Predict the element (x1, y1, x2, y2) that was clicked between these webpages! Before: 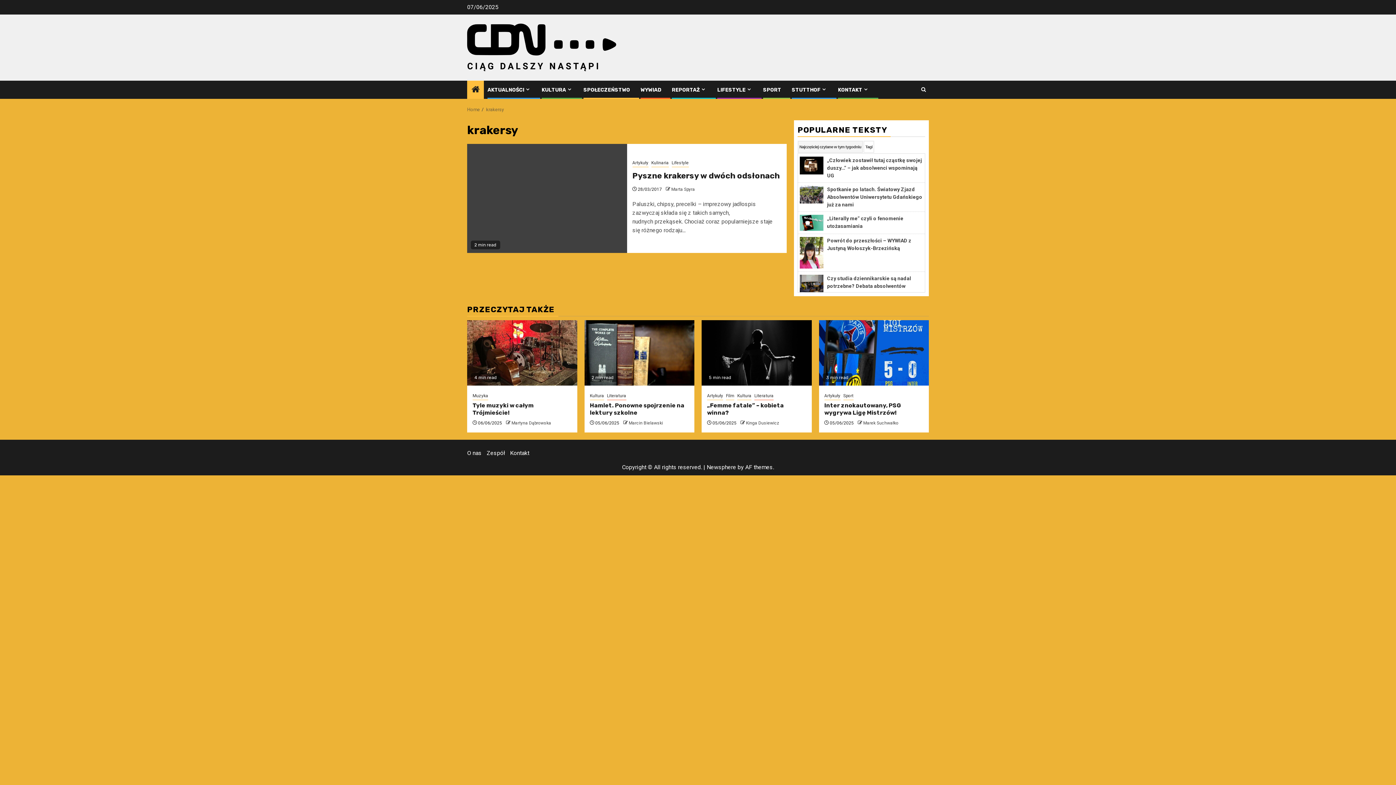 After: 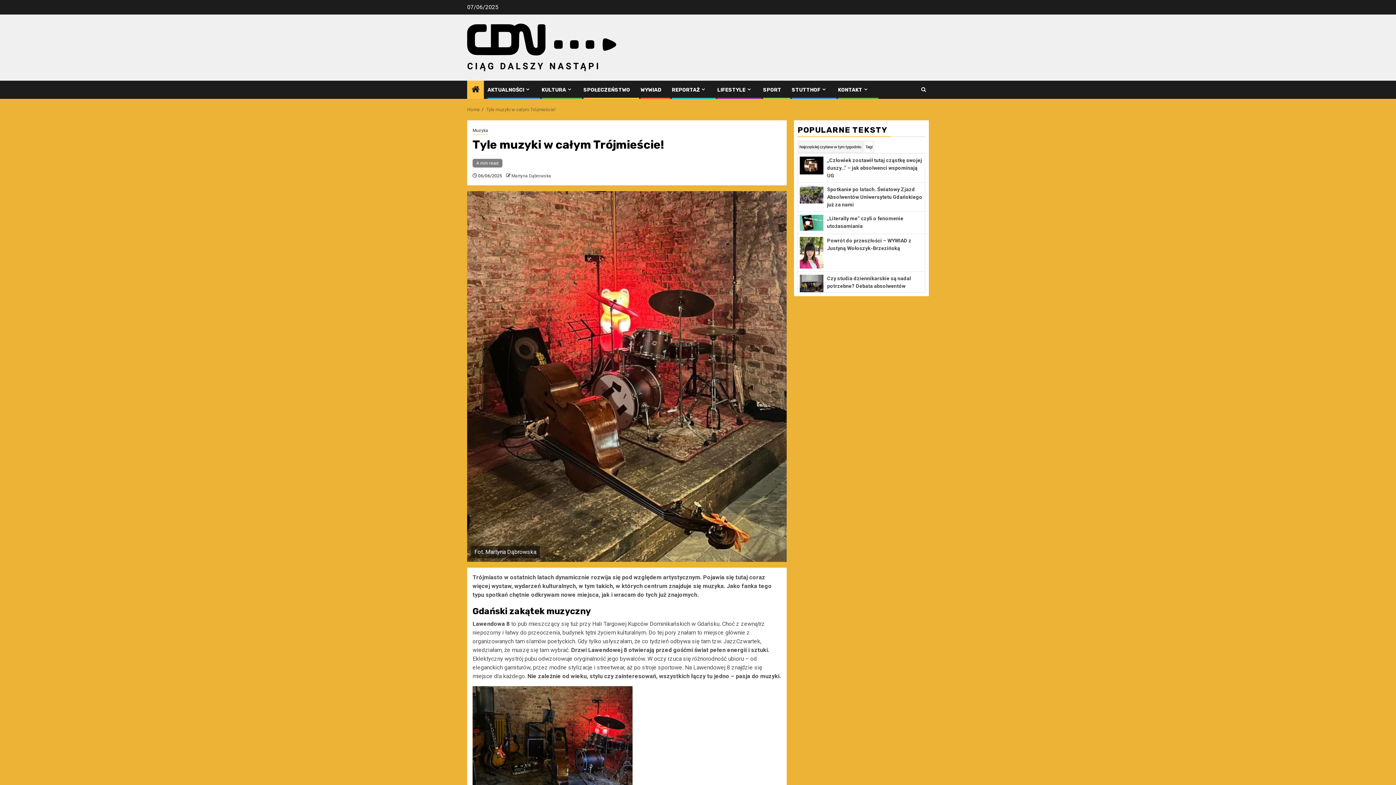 Action: bbox: (472, 402, 533, 416) label: Tyle muzyki w całym Trójmieście!